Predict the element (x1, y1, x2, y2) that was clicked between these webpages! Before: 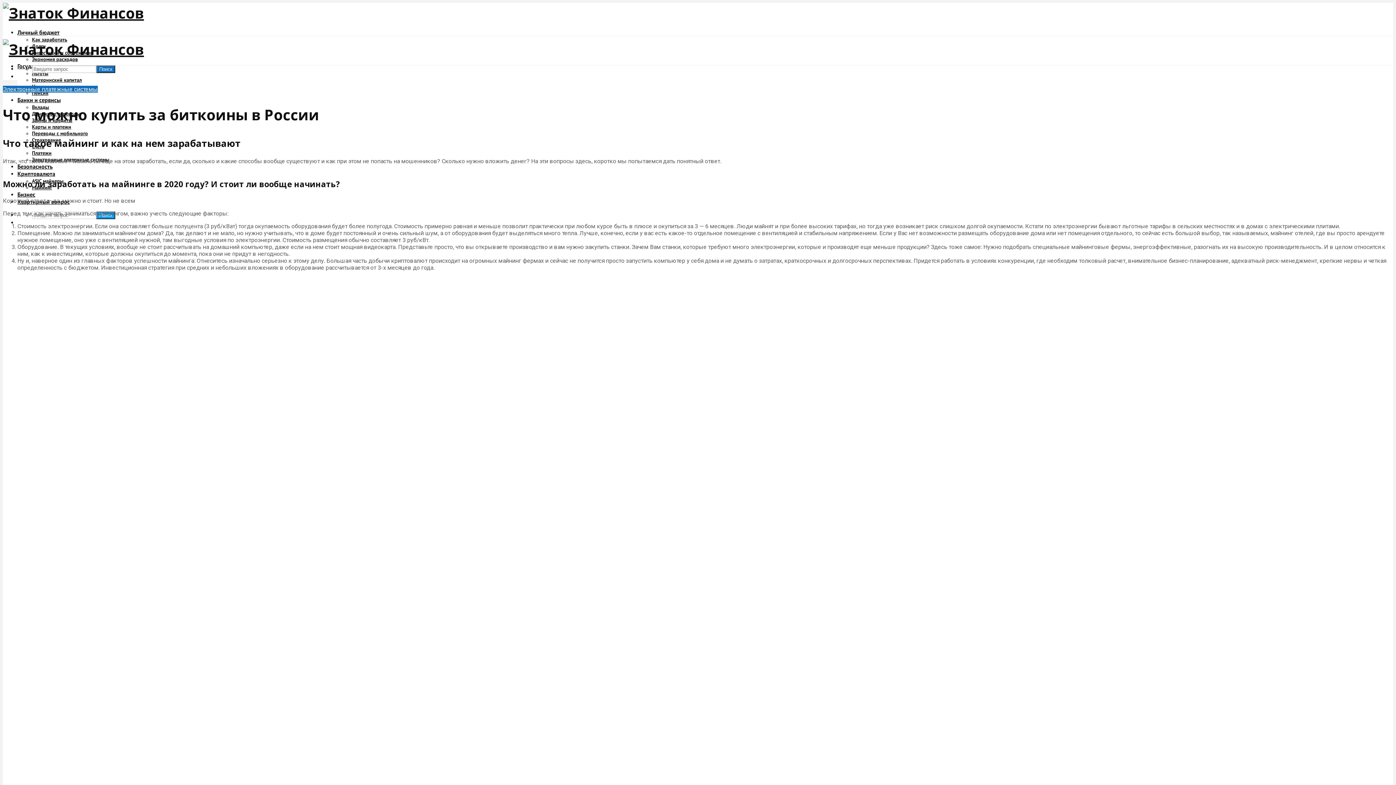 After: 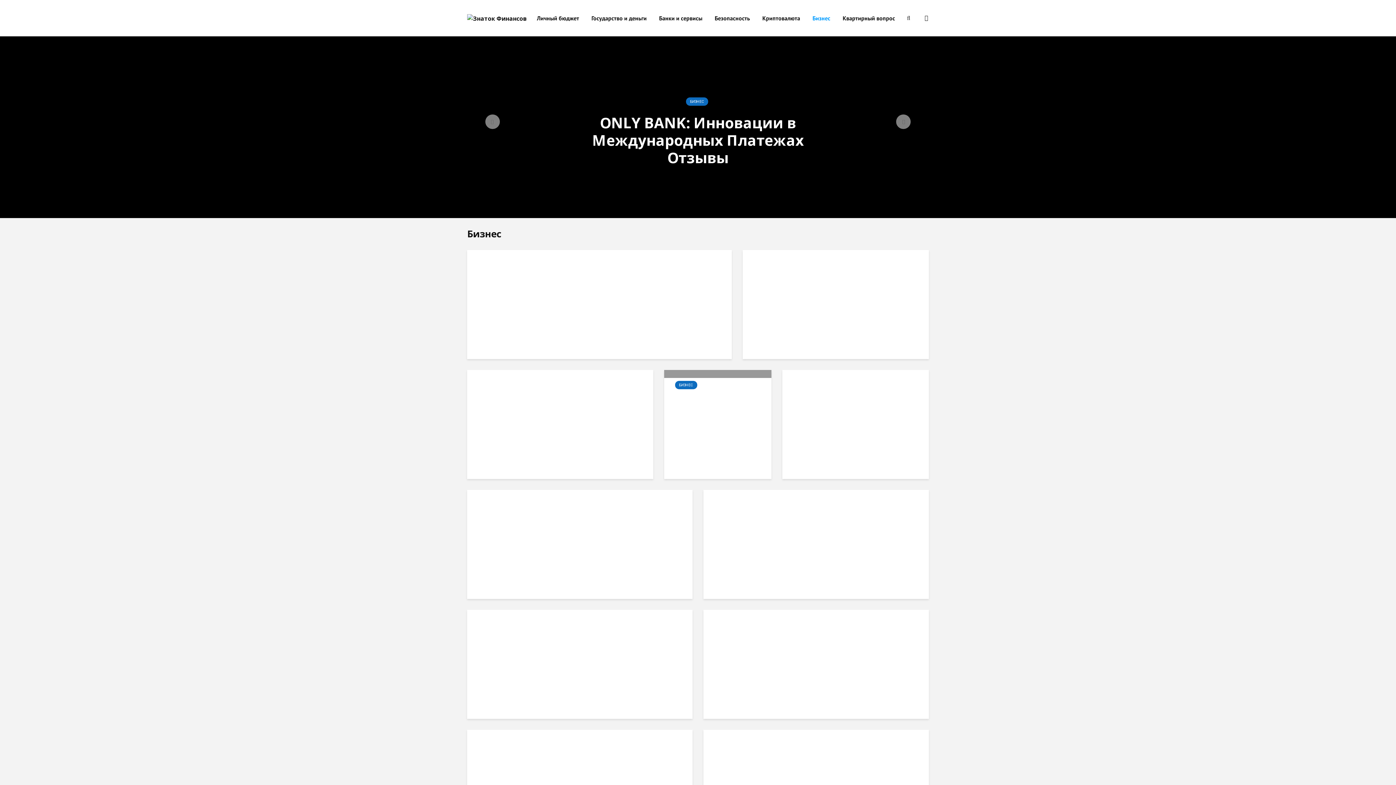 Action: bbox: (17, 190, 35, 198) label: Бизнес